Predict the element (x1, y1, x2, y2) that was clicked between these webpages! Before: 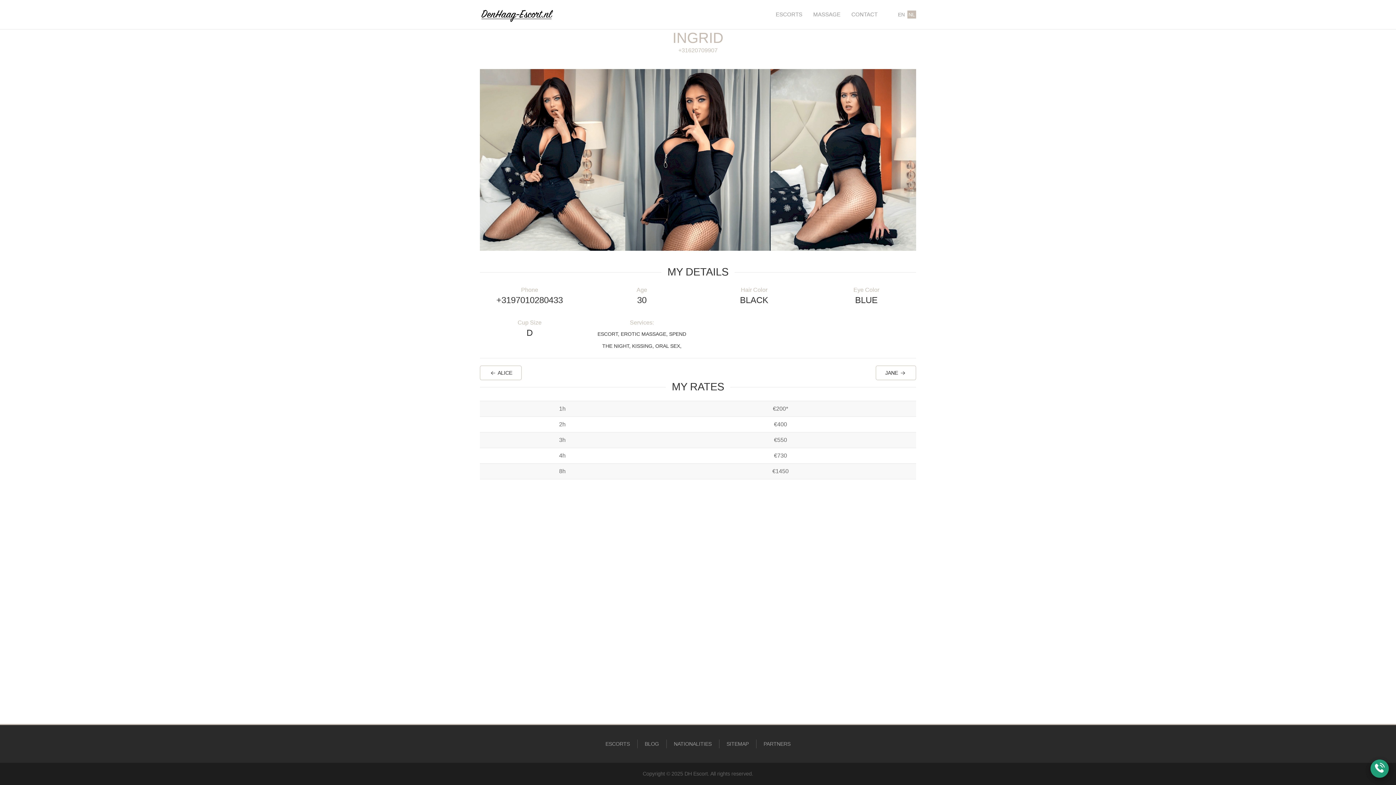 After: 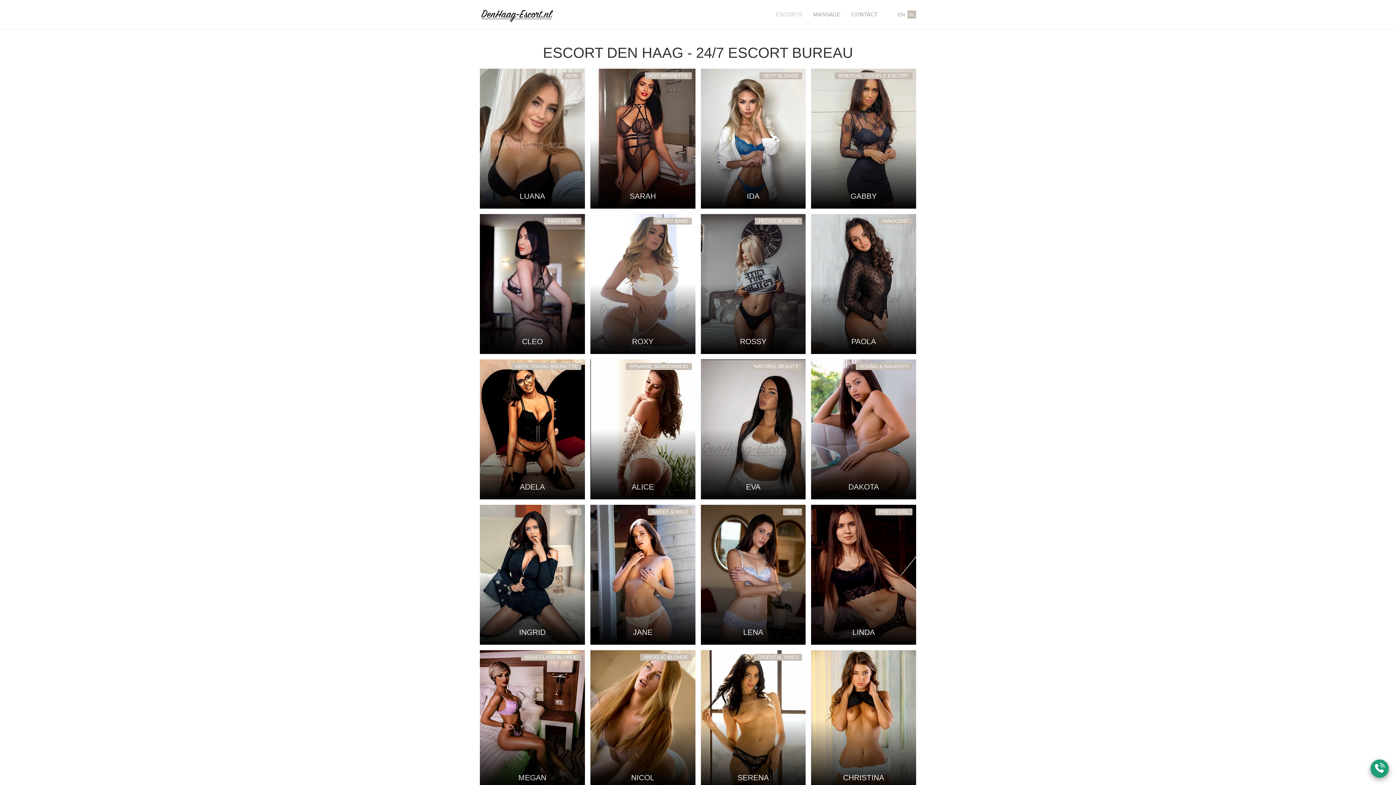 Action: label: ESCORTS bbox: (770, 0, 808, 29)